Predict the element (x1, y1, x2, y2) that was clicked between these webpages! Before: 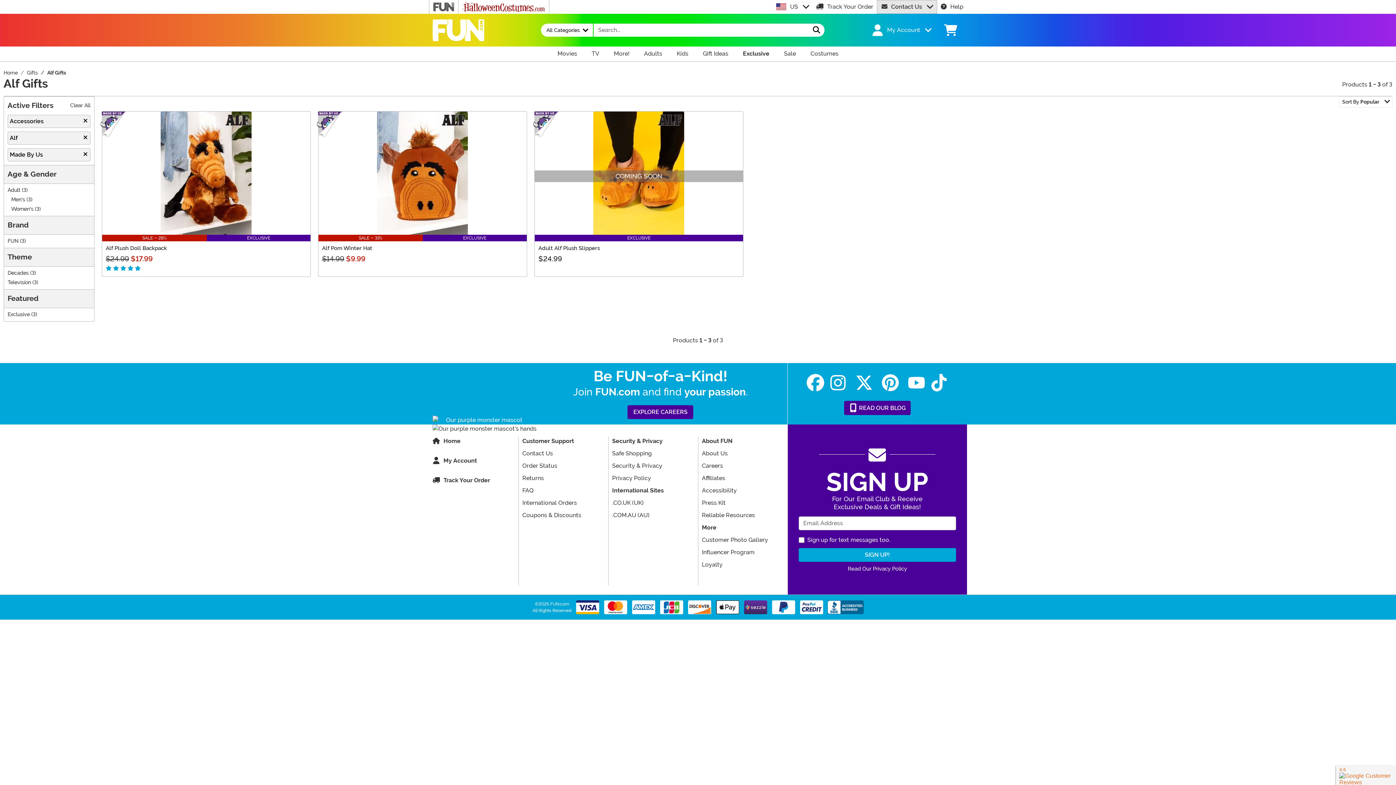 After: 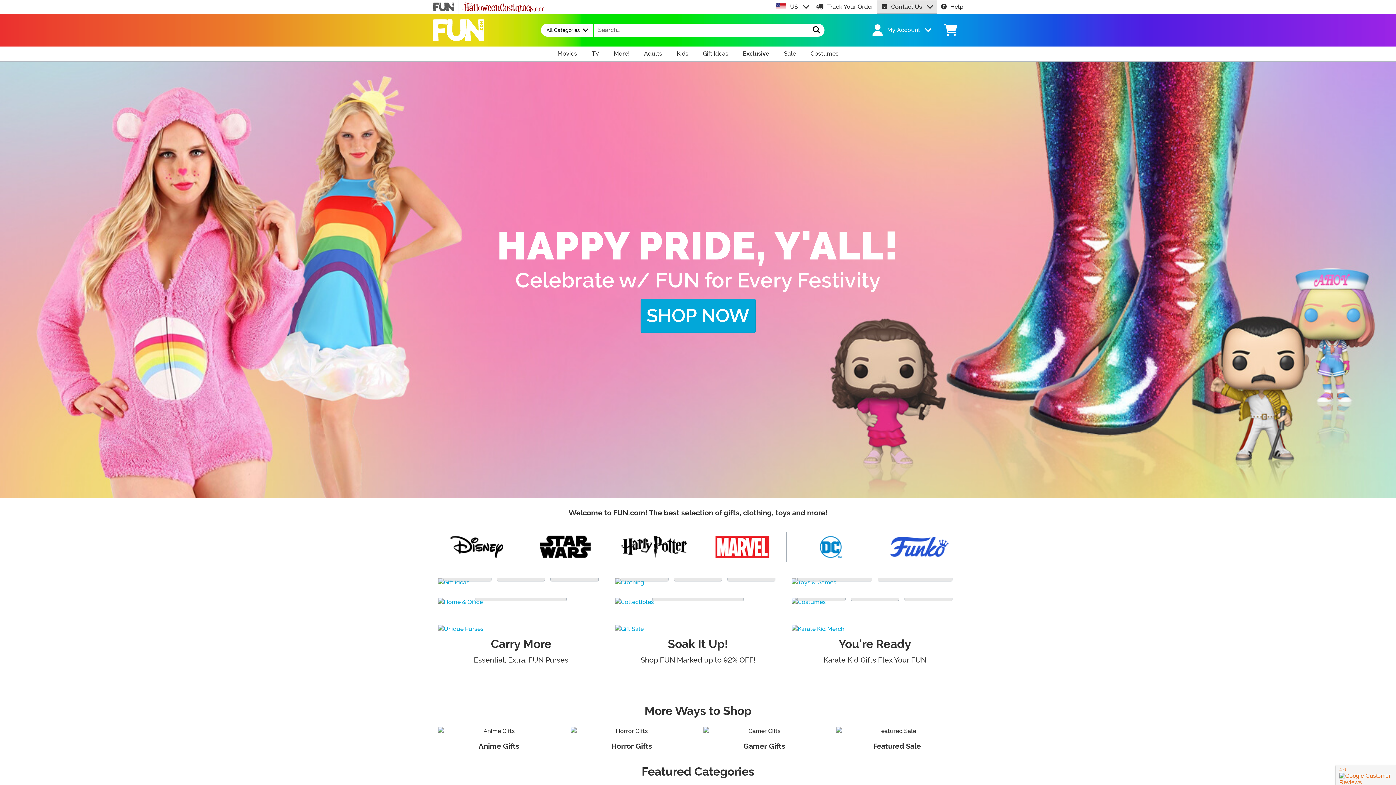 Action: label: Home bbox: (432, 437, 514, 445)